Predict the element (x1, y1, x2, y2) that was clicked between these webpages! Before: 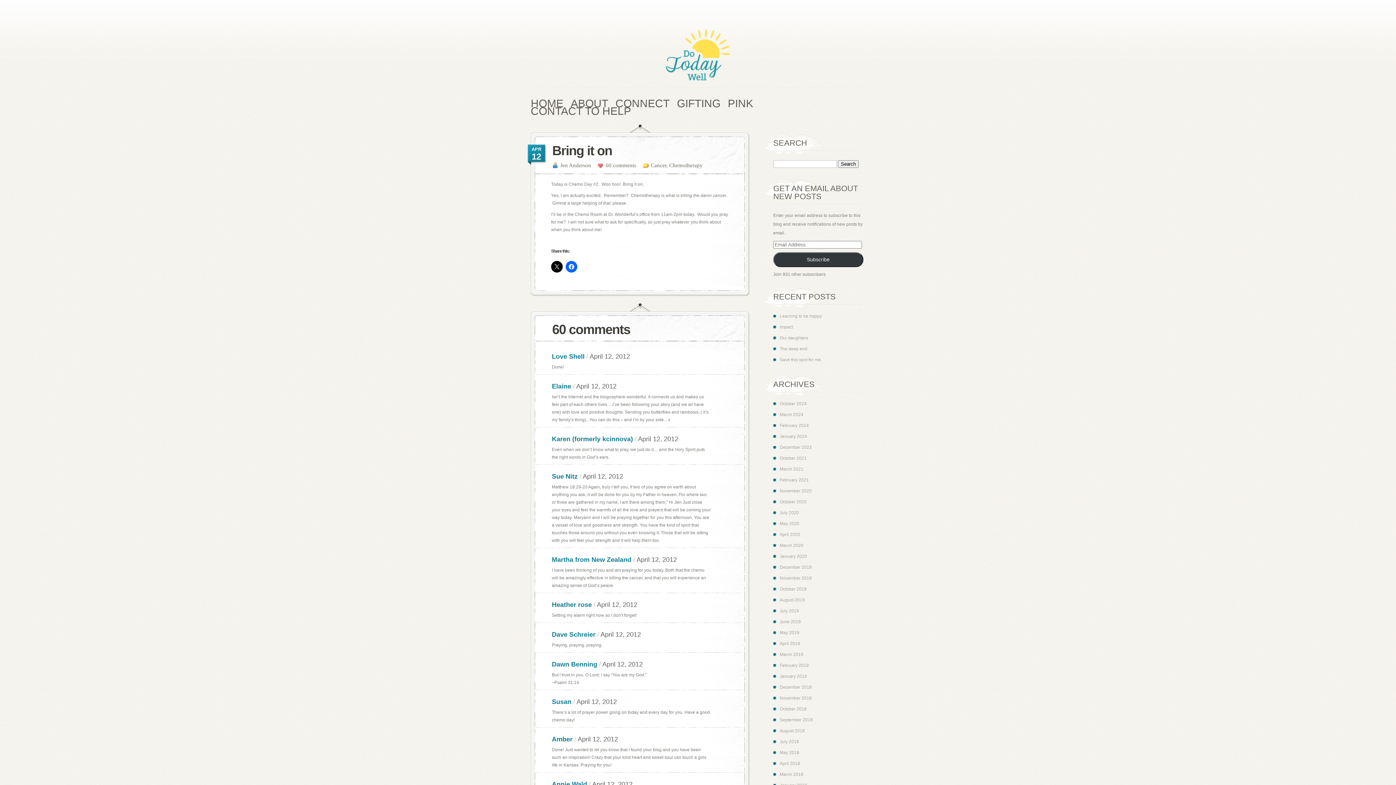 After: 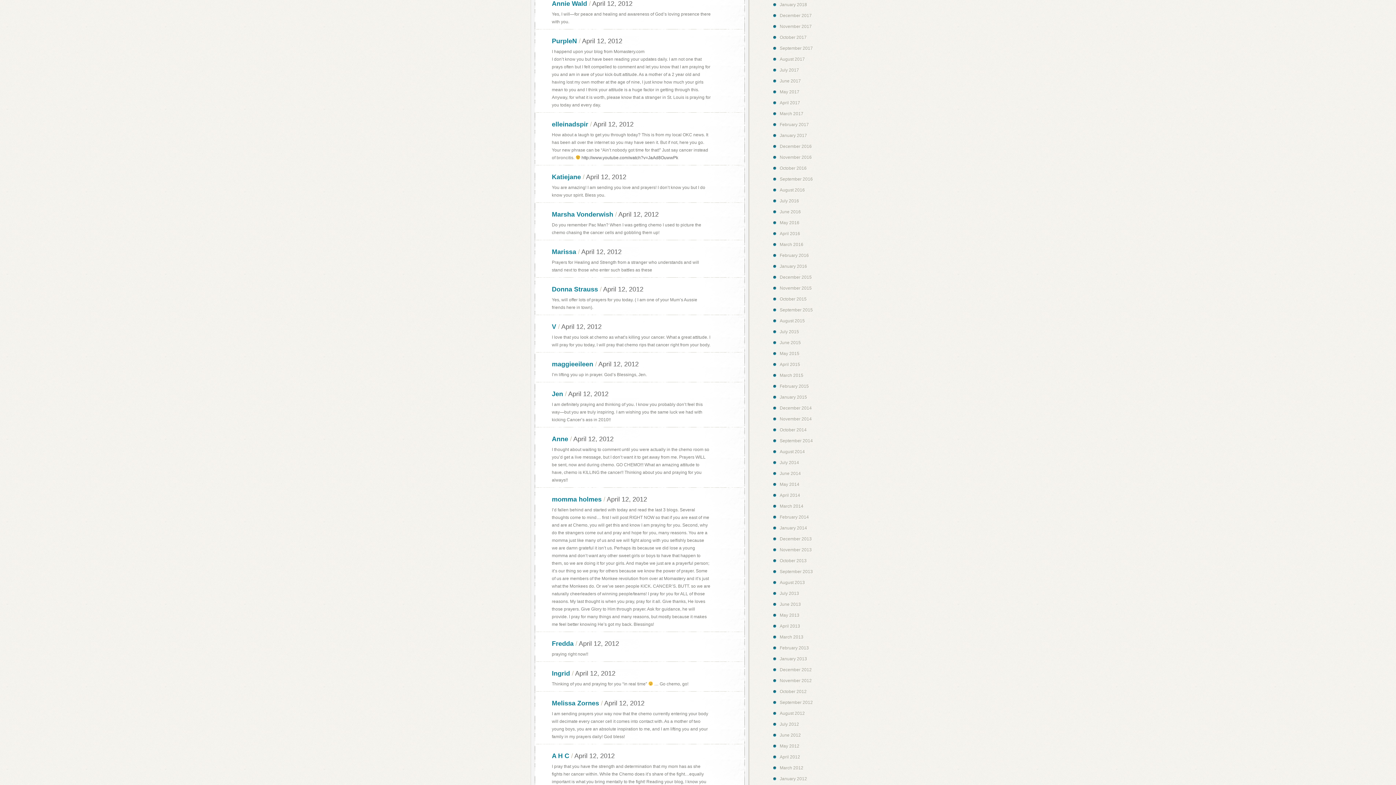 Action: label: April 12, 2012 bbox: (592, 781, 632, 788)